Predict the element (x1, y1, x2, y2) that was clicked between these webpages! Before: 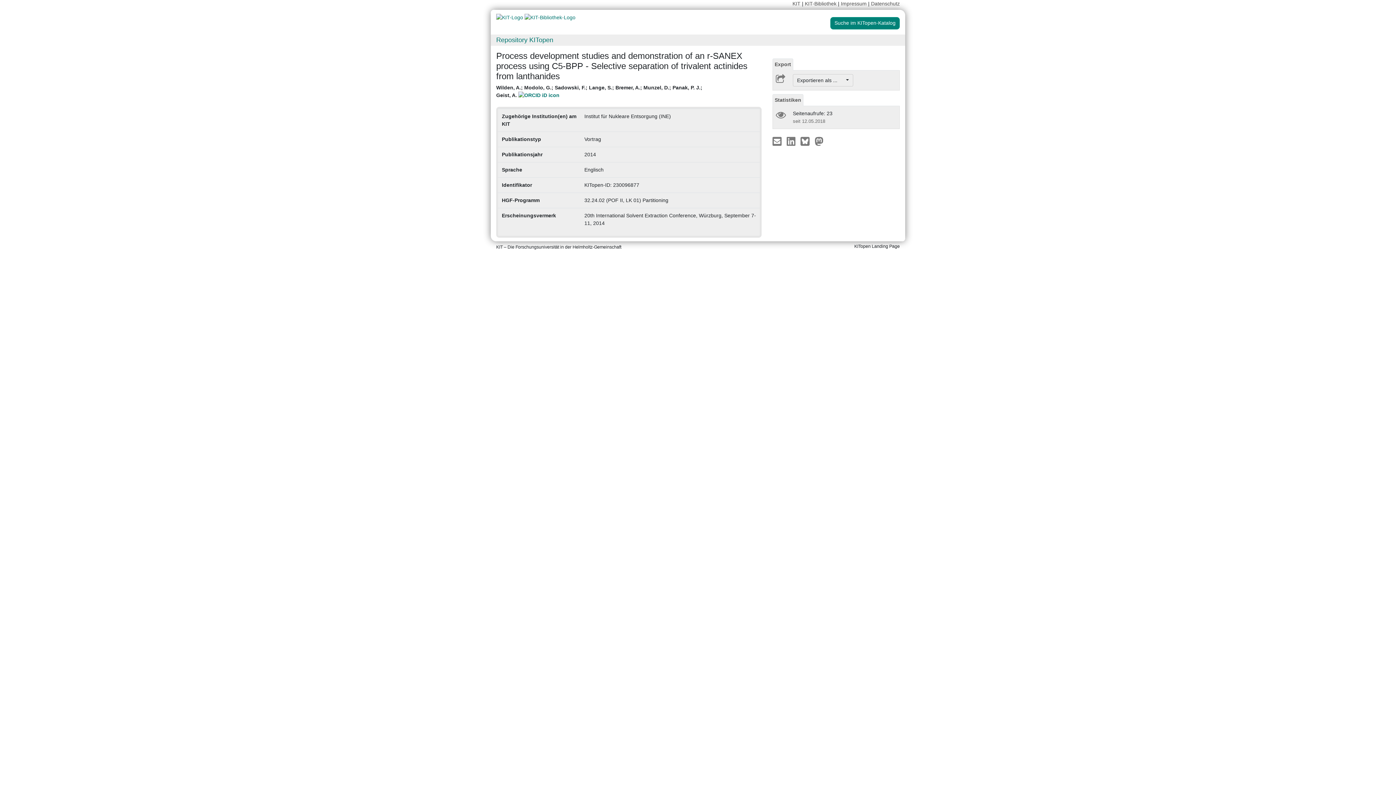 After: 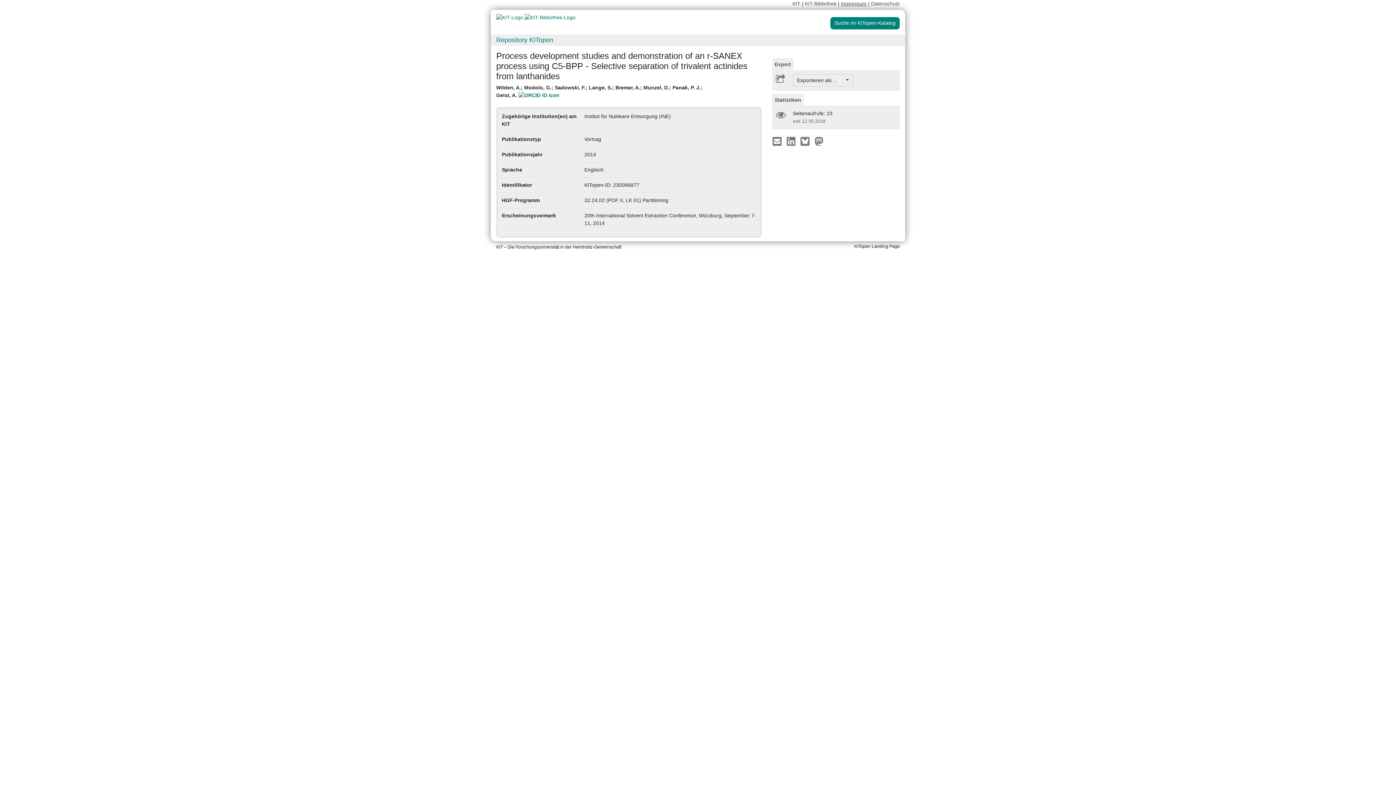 Action: bbox: (841, 0, 866, 6) label: Impressum